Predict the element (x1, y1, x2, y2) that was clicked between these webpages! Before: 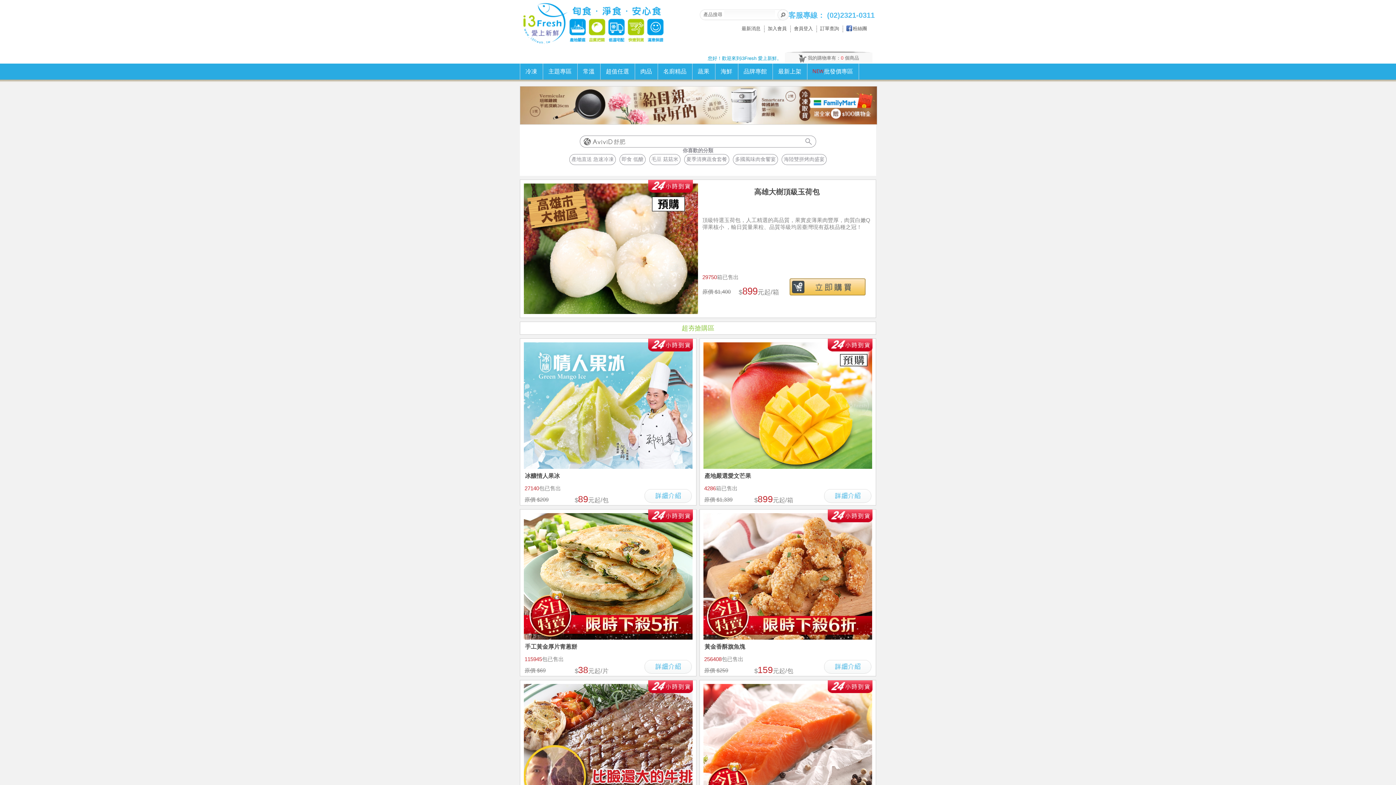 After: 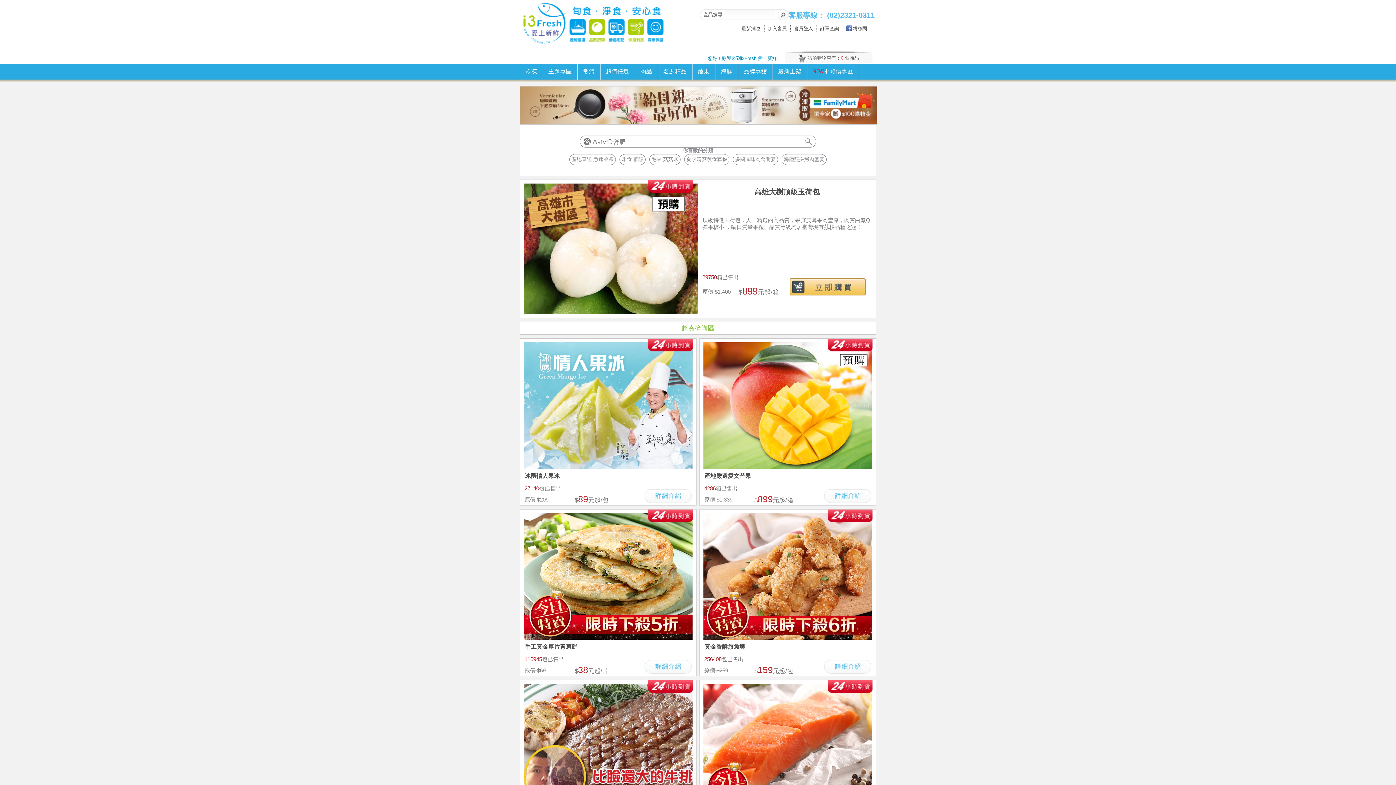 Action: bbox: (644, 612, 692, 618)